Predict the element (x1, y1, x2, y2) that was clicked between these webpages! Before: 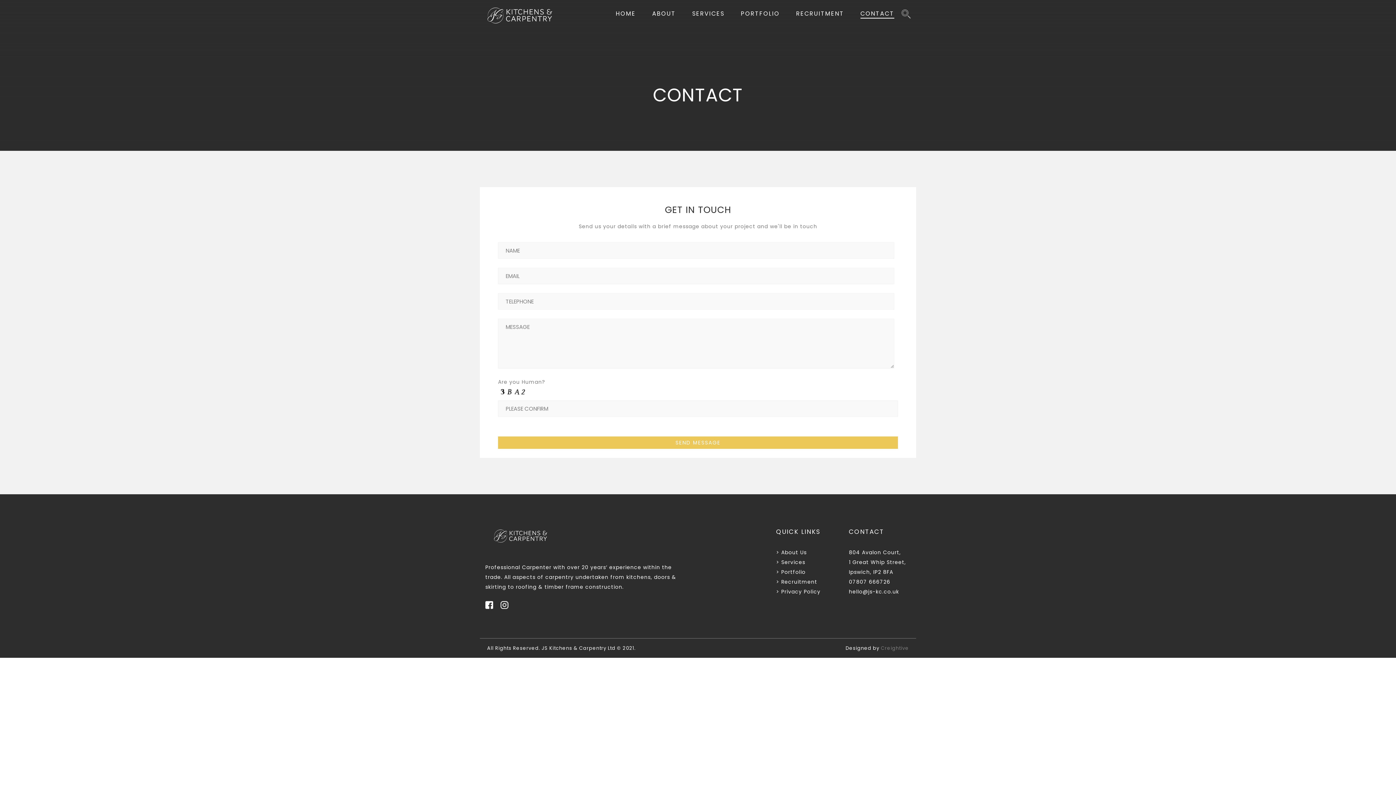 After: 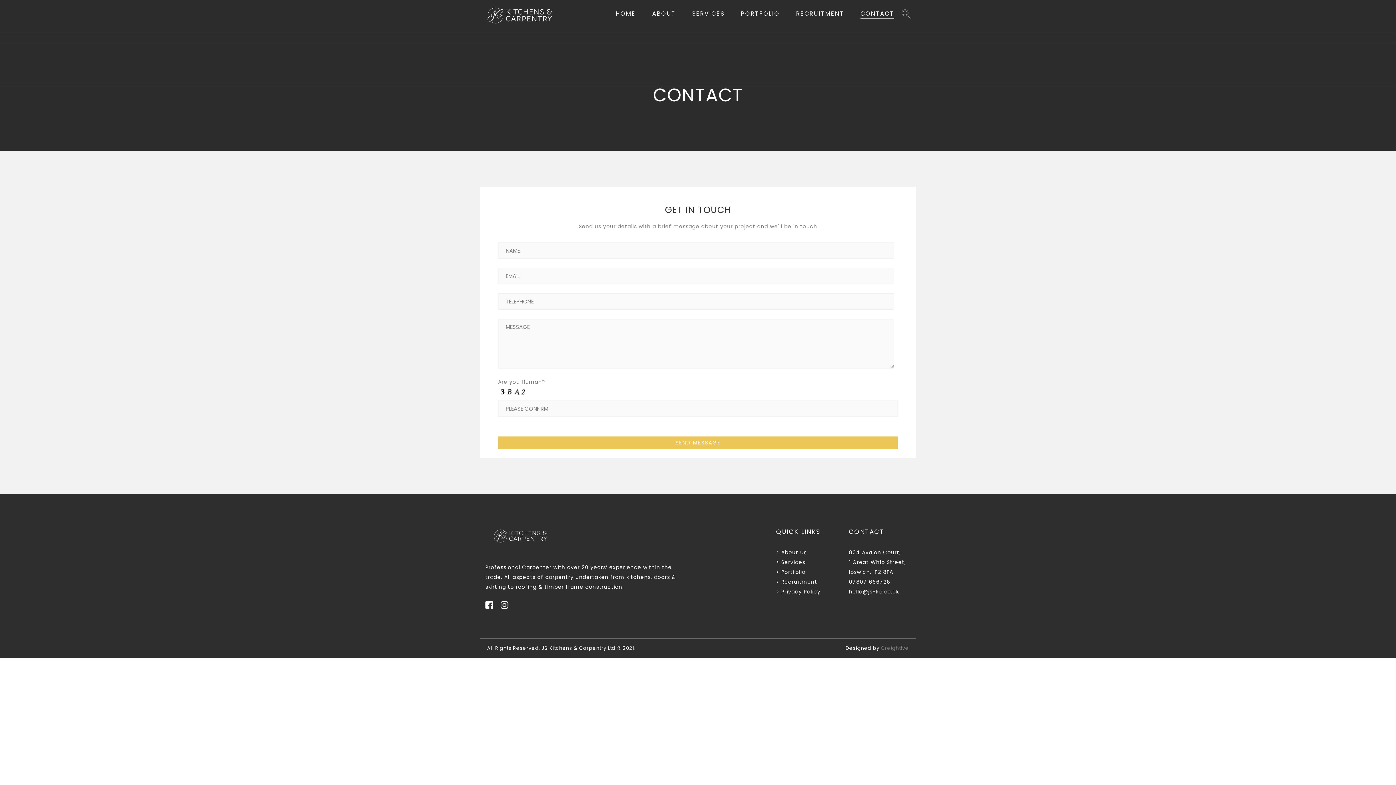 Action: label: 07807 666726 bbox: (849, 578, 890, 585)